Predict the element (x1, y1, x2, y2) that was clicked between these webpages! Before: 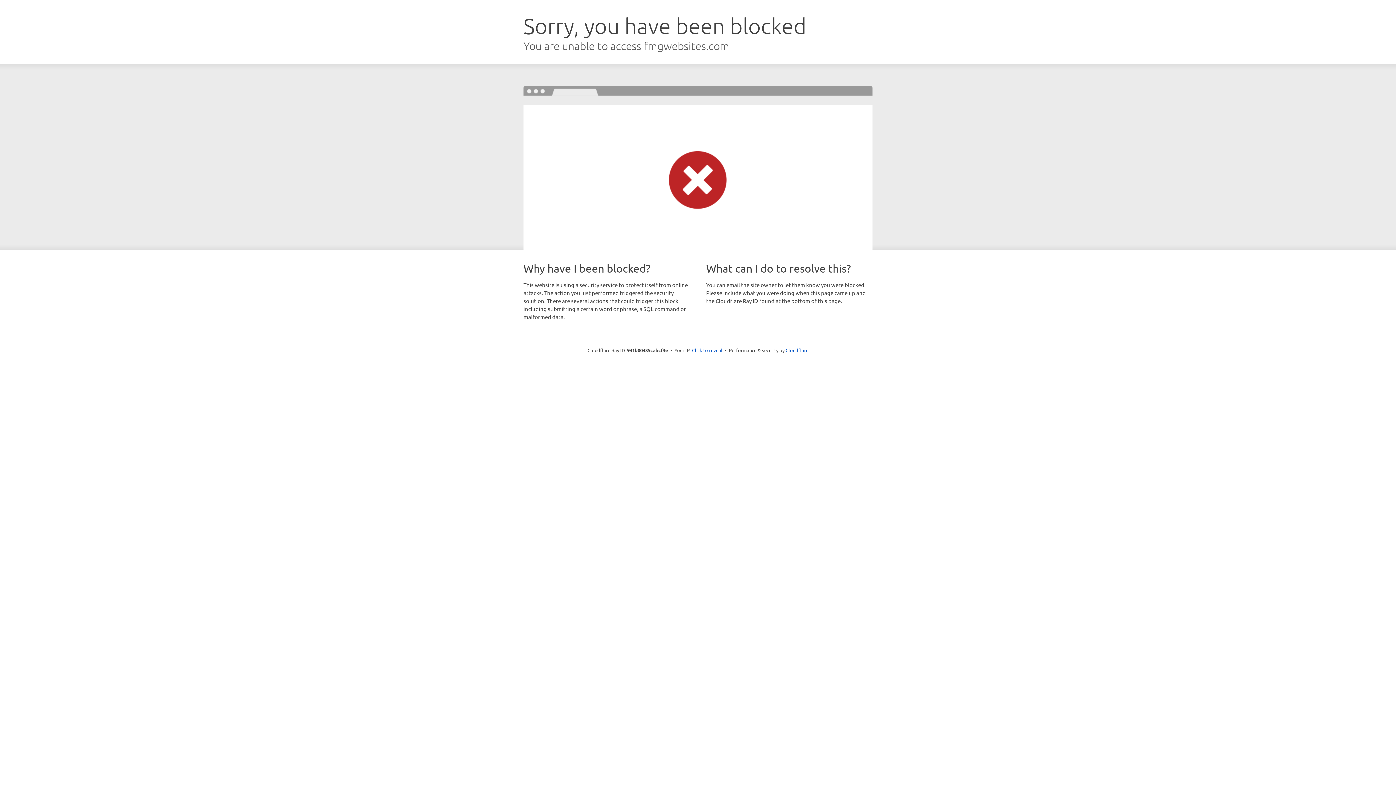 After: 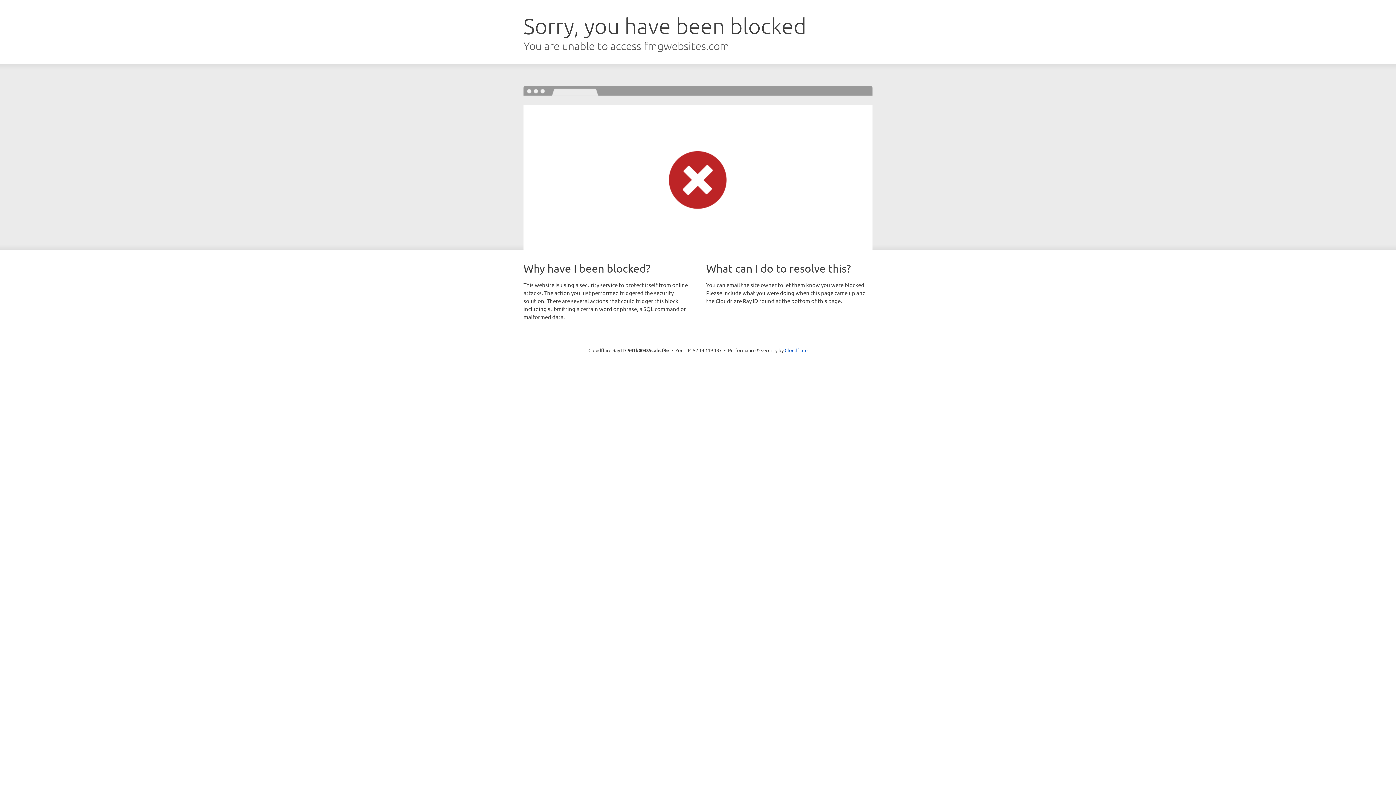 Action: label: Click to reveal bbox: (692, 346, 722, 353)